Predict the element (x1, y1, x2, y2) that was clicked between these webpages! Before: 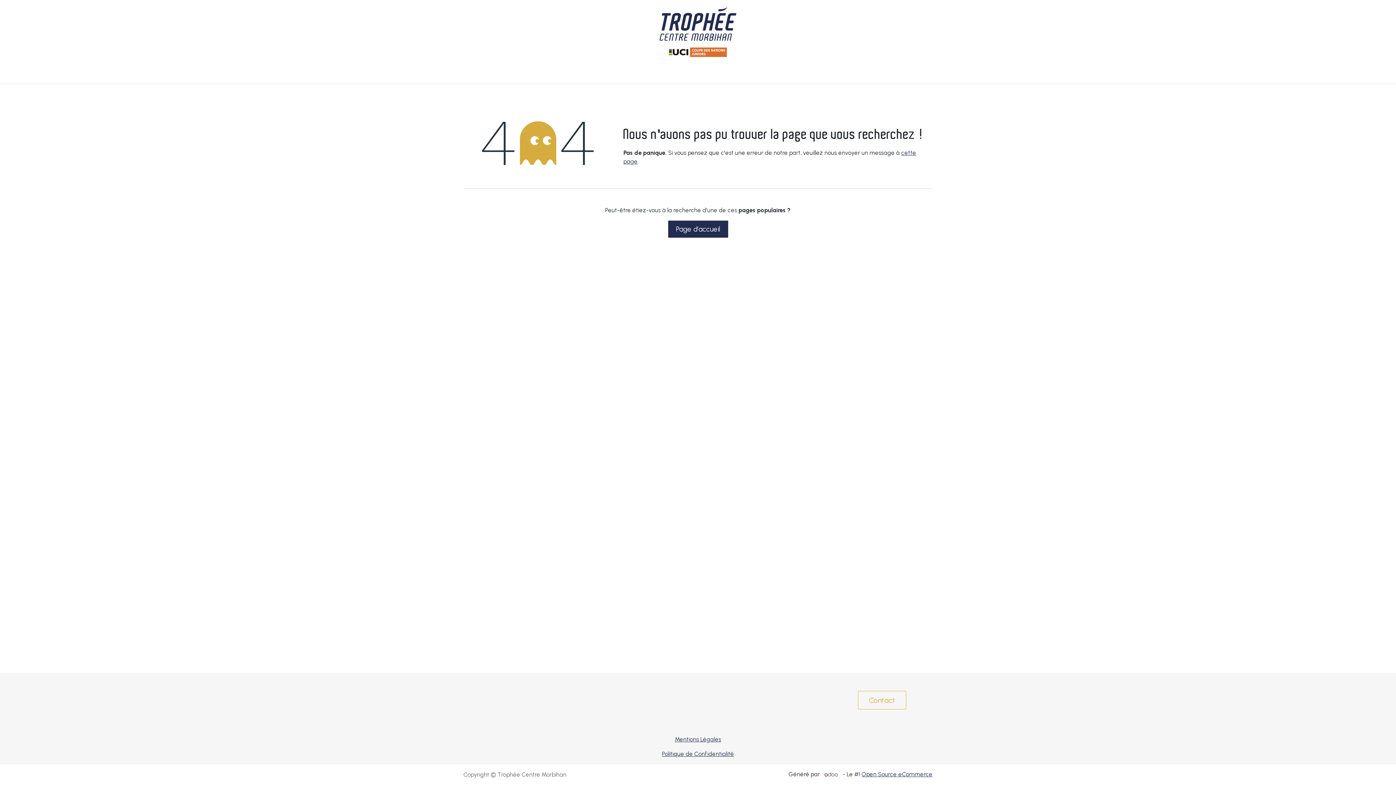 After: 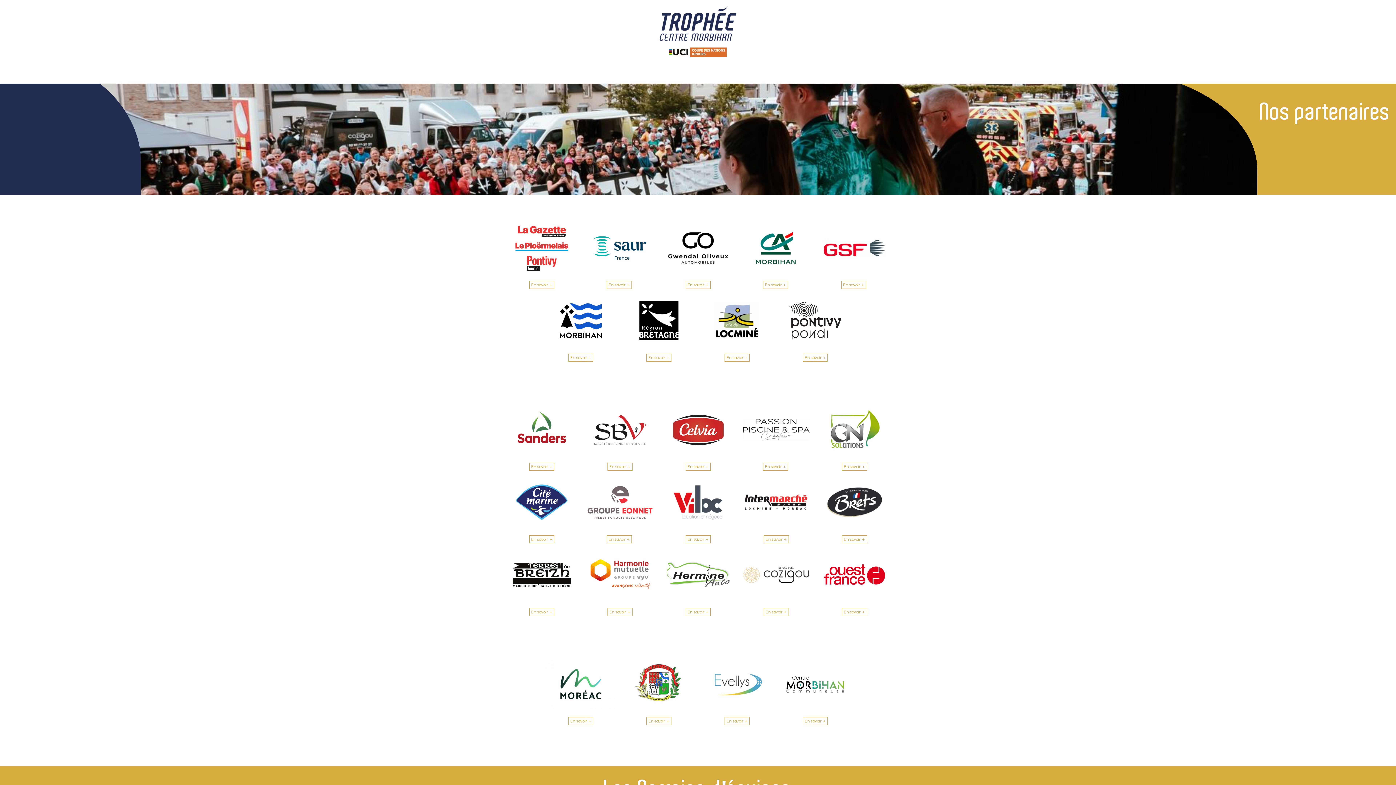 Action: label: Partenaires bbox: (737, 66, 774, 80)